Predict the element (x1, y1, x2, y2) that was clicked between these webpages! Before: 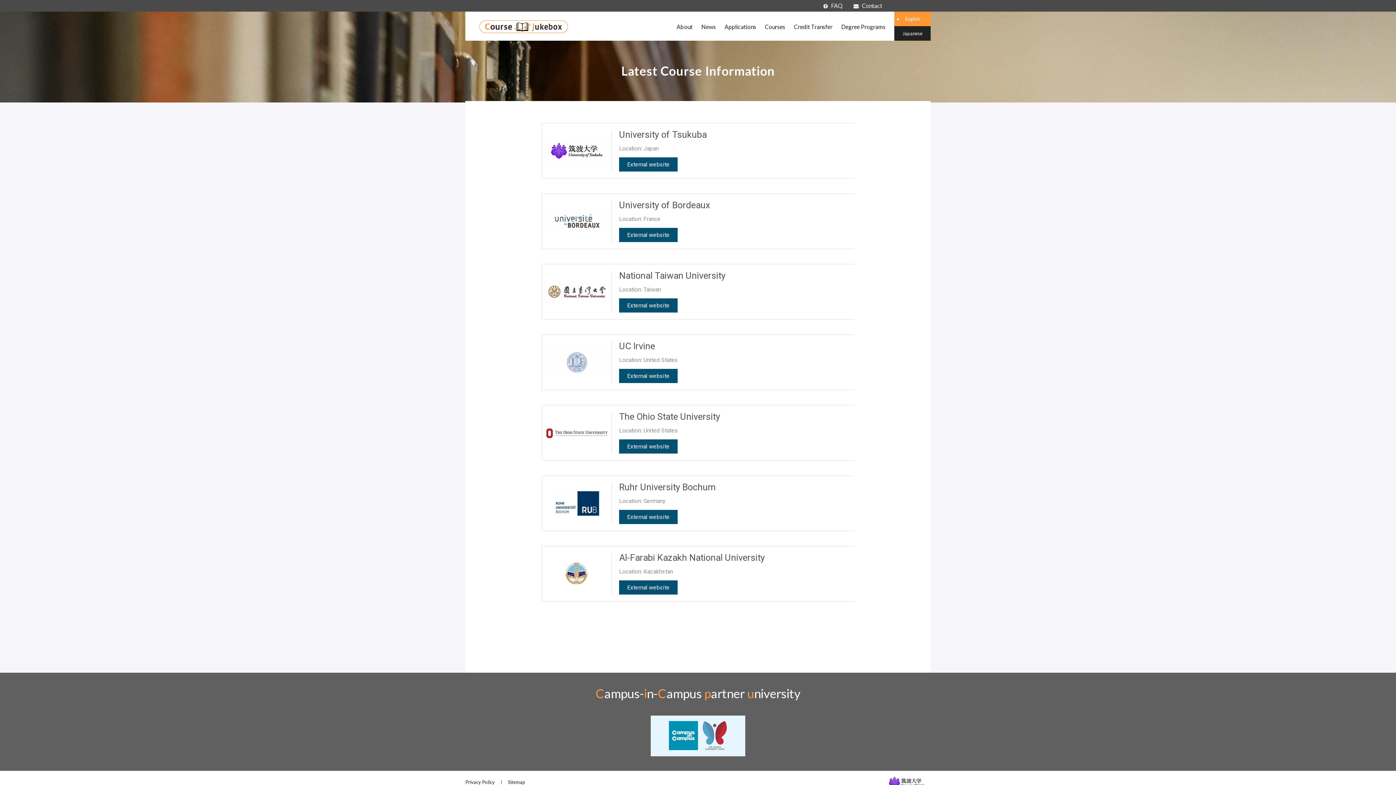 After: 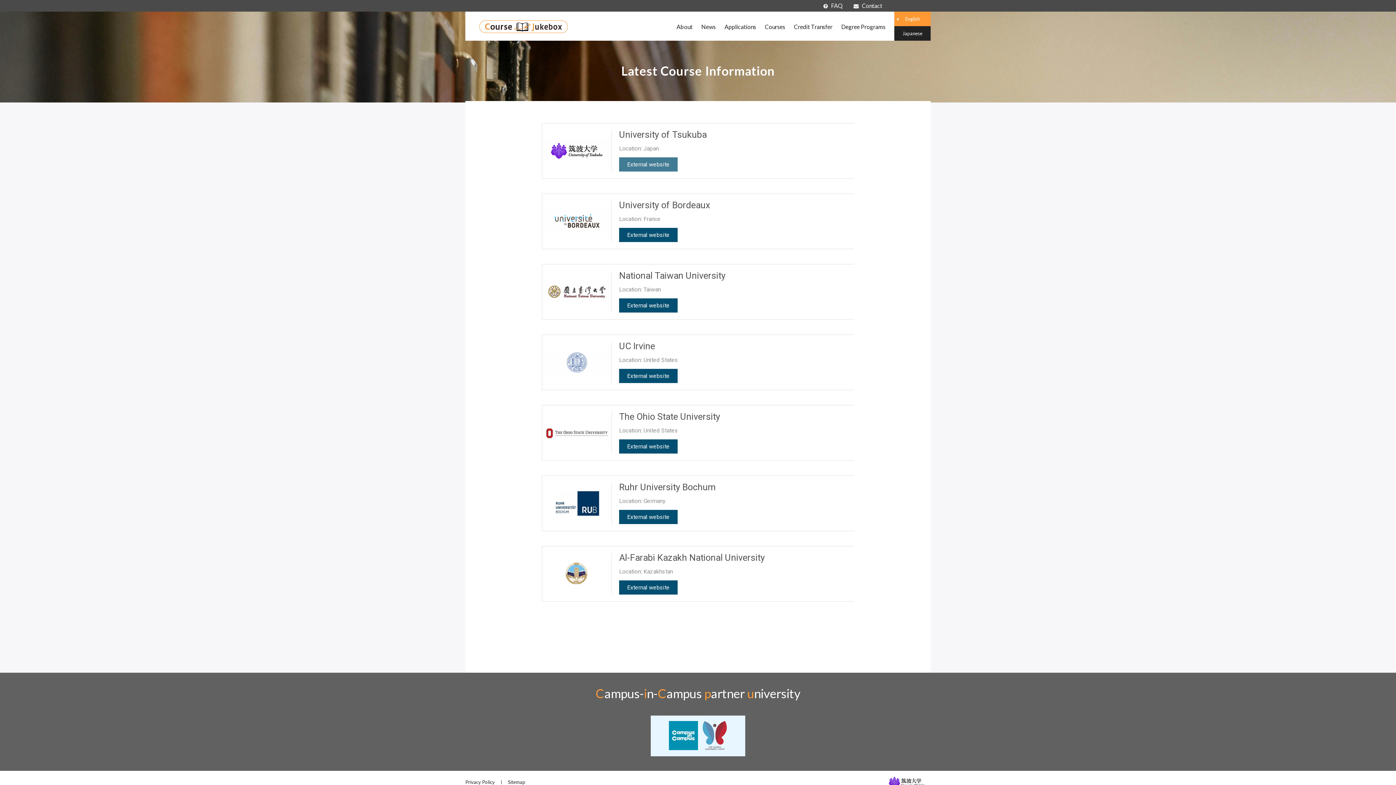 Action: label: External website bbox: (619, 157, 677, 171)